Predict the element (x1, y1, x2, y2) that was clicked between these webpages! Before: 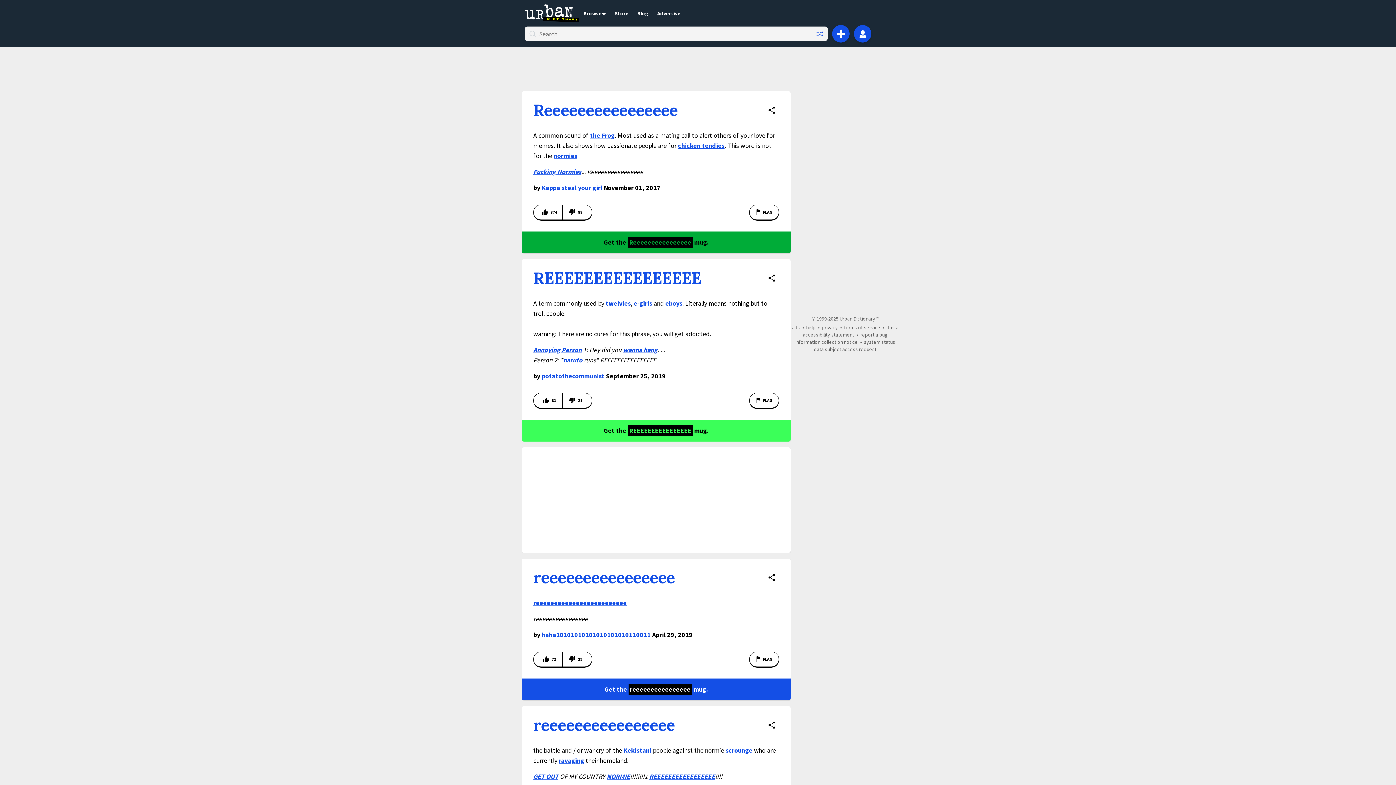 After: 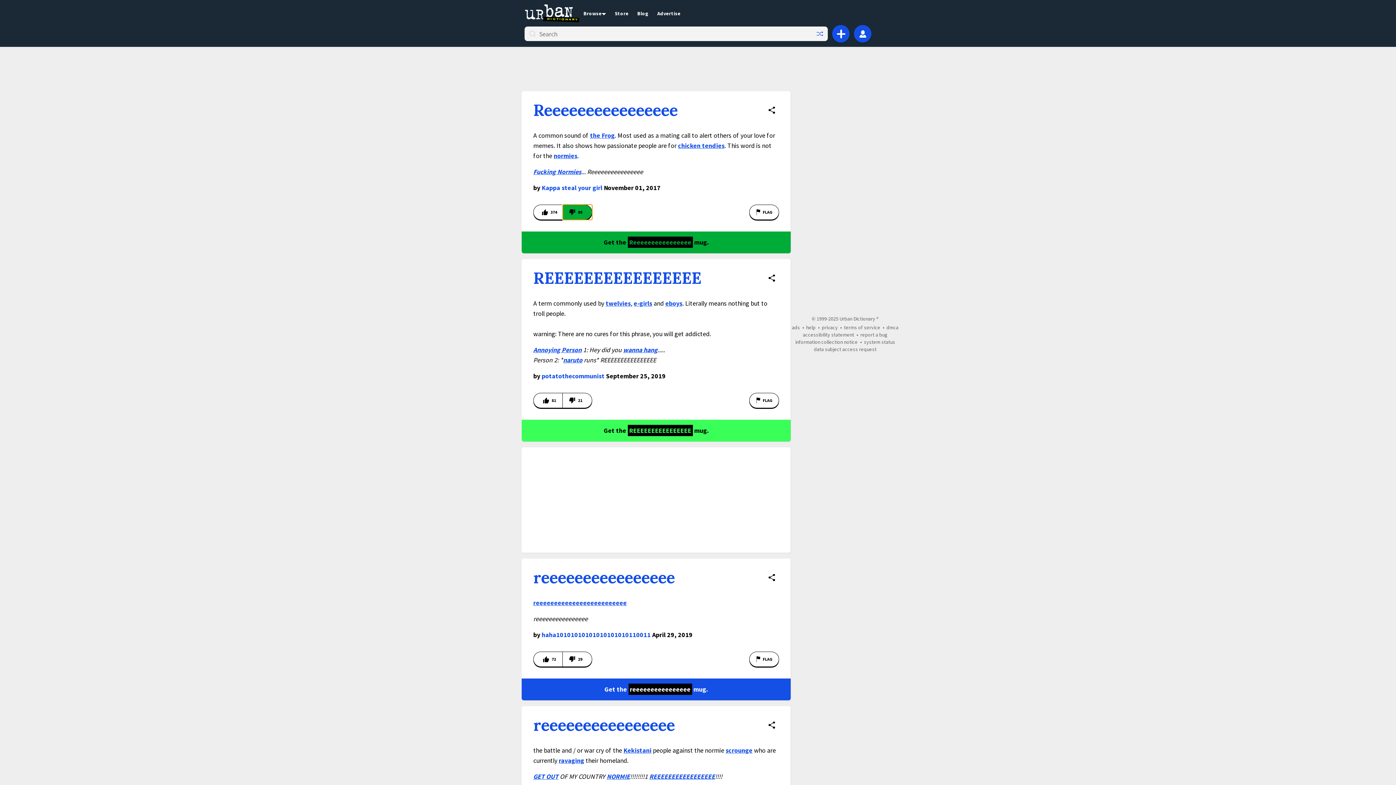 Action: label: Vote down this definition of Reeeeeeeeeeeeeeee bbox: (562, 204, 592, 220)